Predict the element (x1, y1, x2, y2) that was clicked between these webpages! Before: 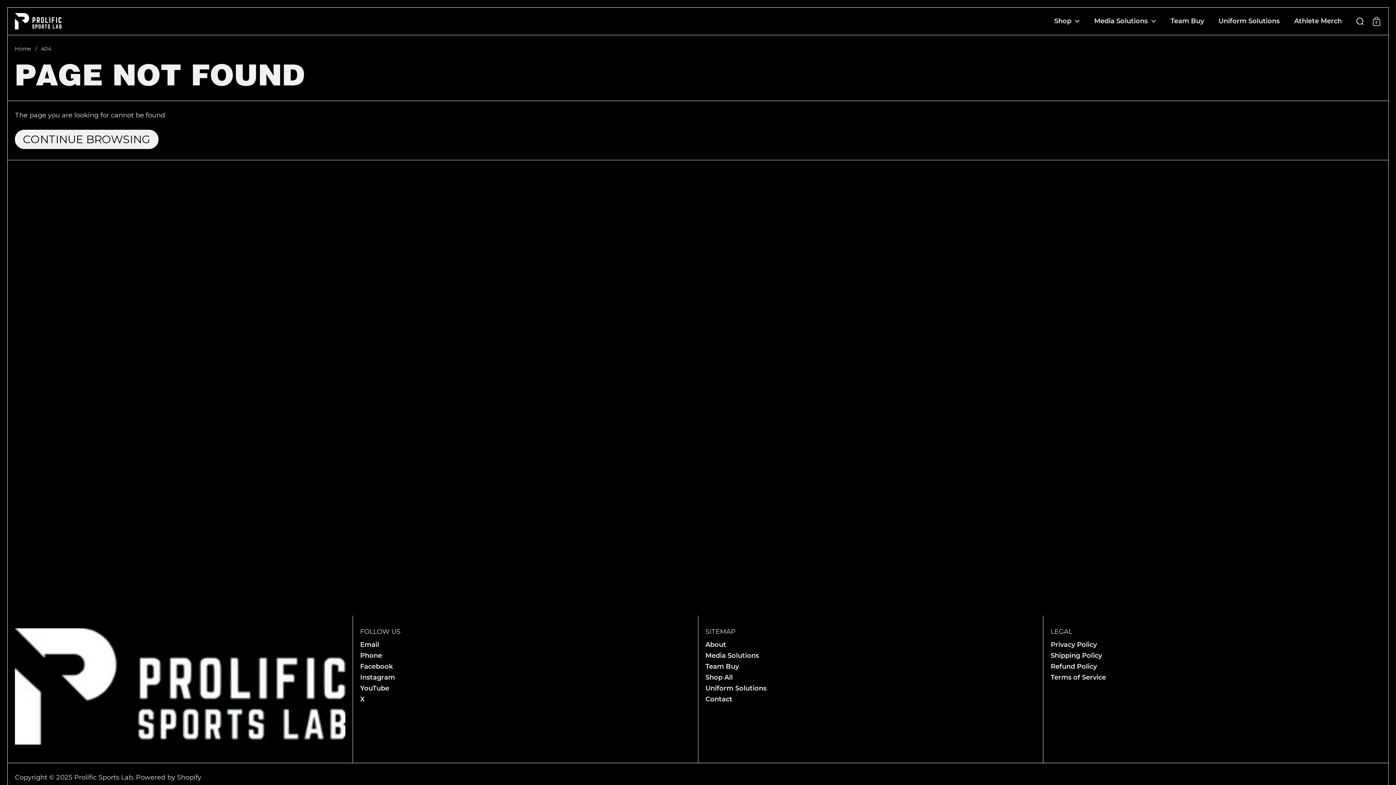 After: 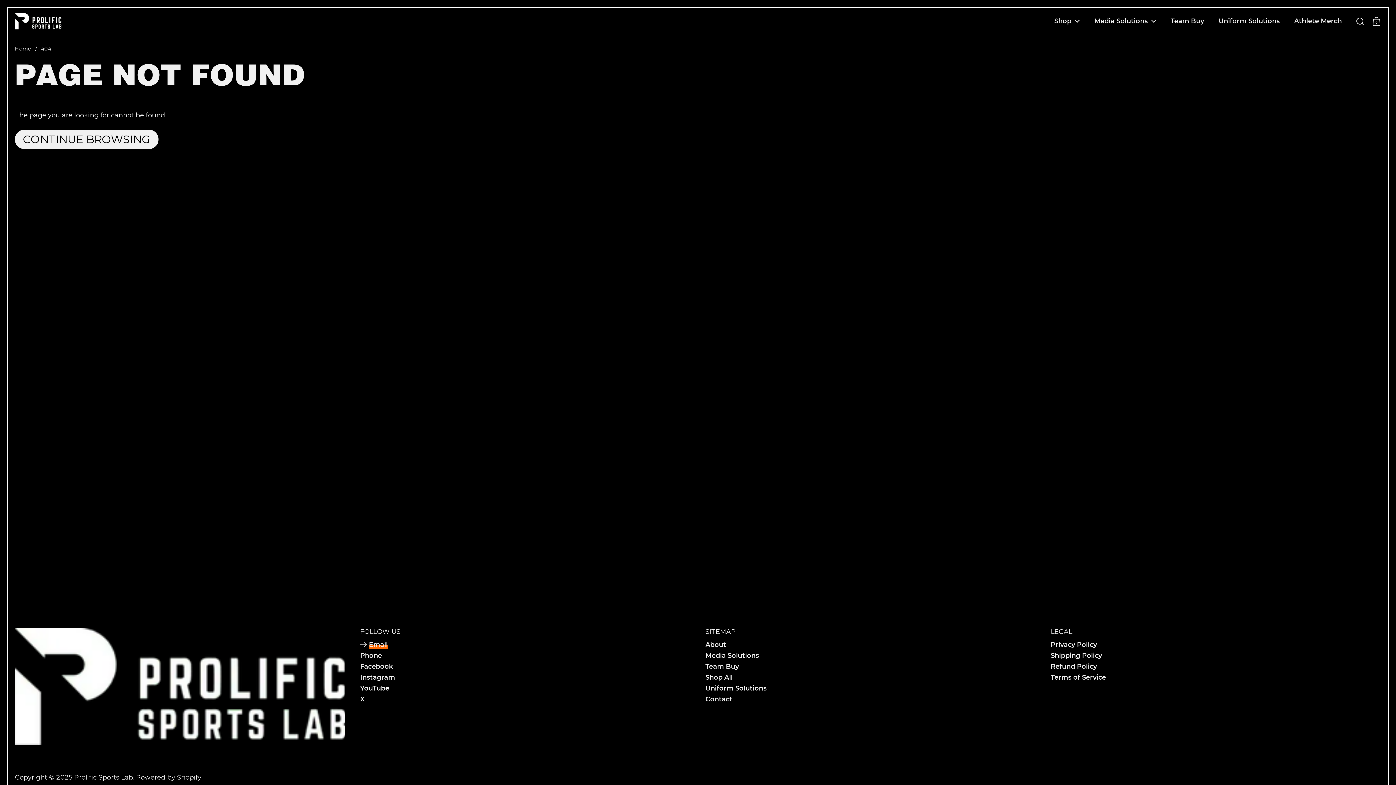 Action: bbox: (360, 639, 690, 650) label: Email